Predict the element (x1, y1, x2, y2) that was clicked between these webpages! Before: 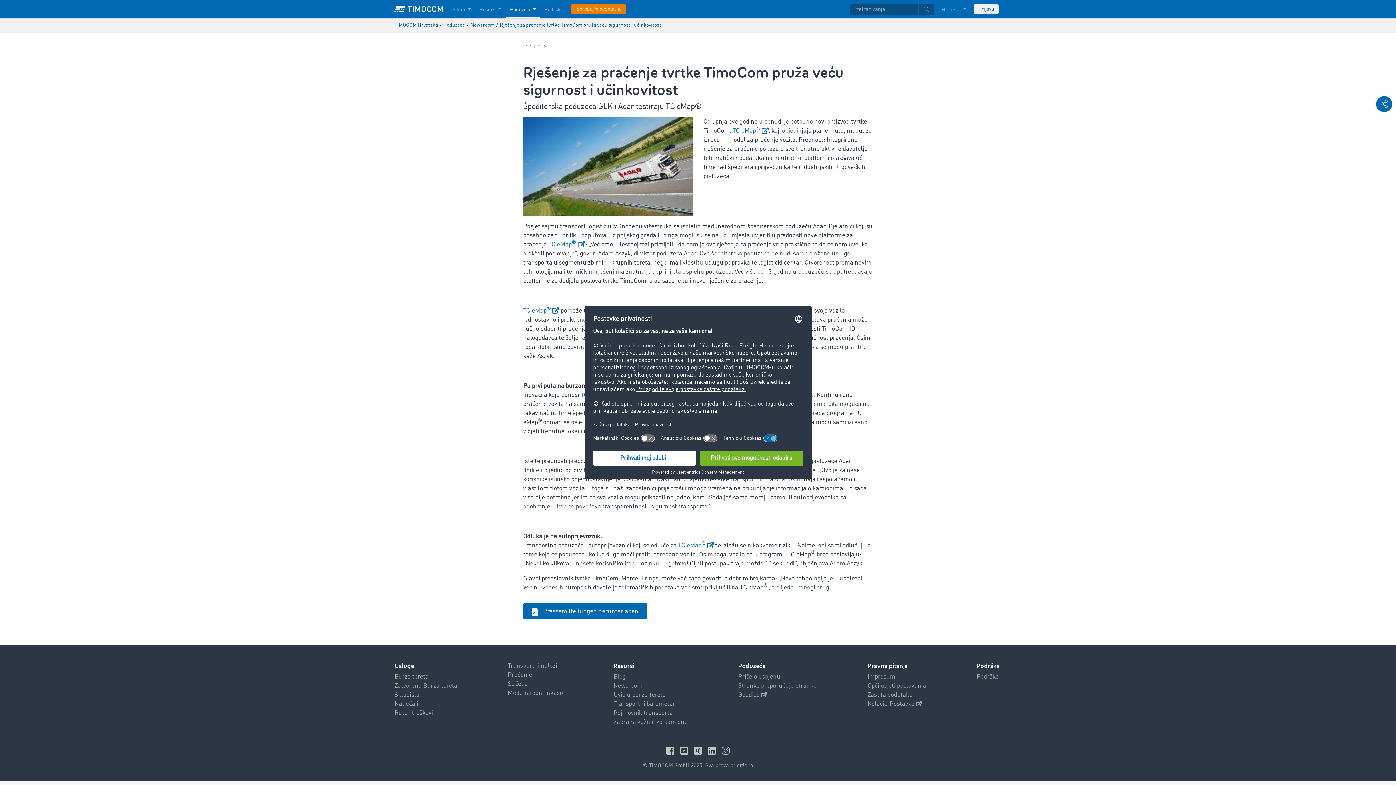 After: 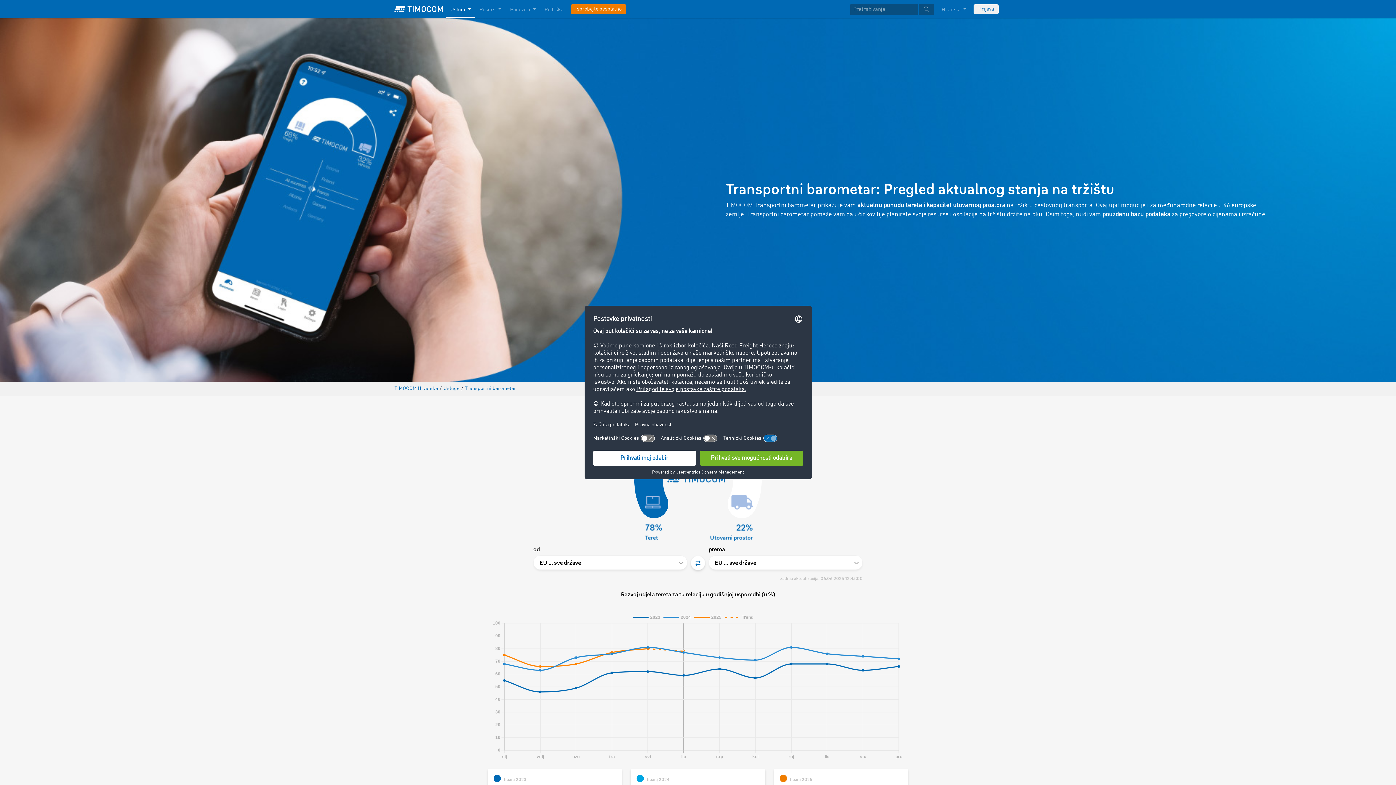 Action: label: Transportni barometar bbox: (613, 701, 675, 707)